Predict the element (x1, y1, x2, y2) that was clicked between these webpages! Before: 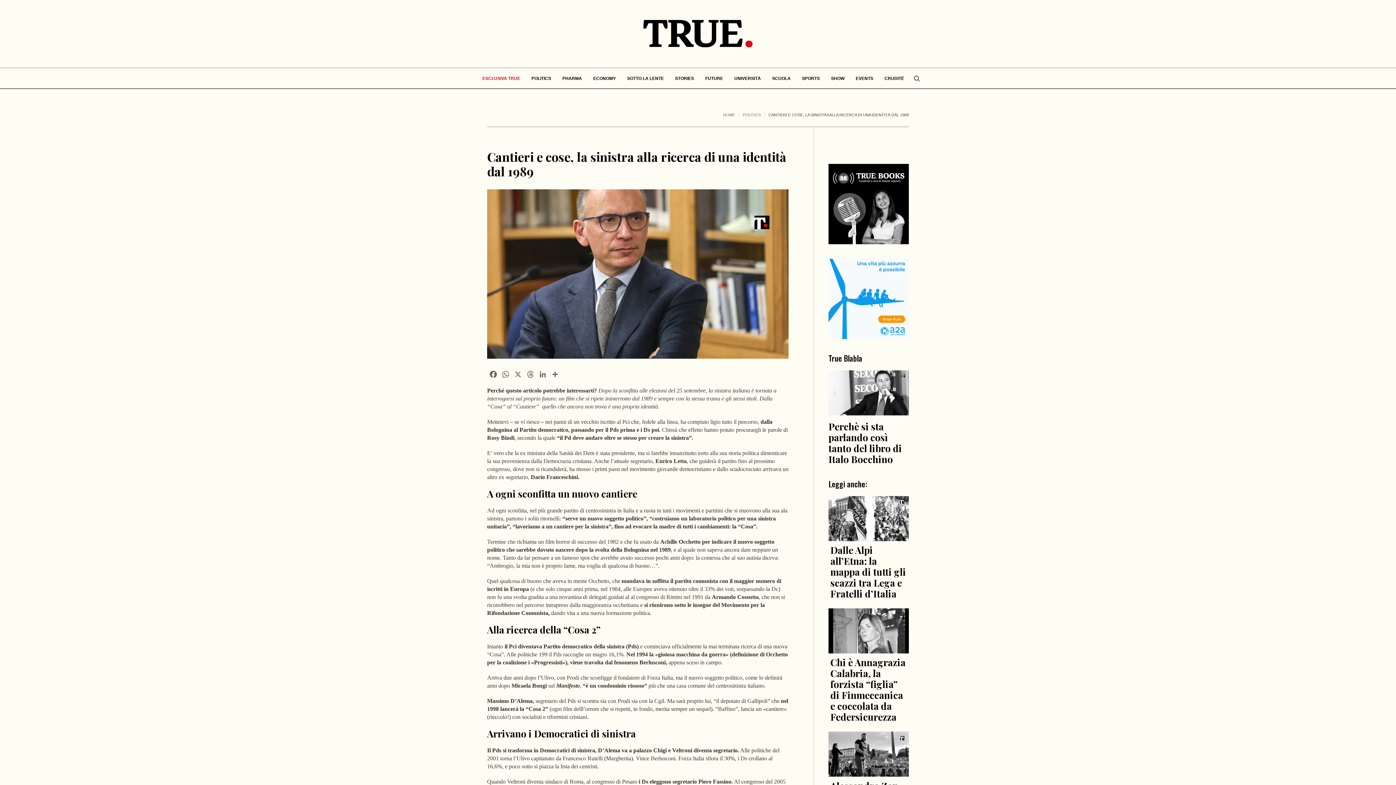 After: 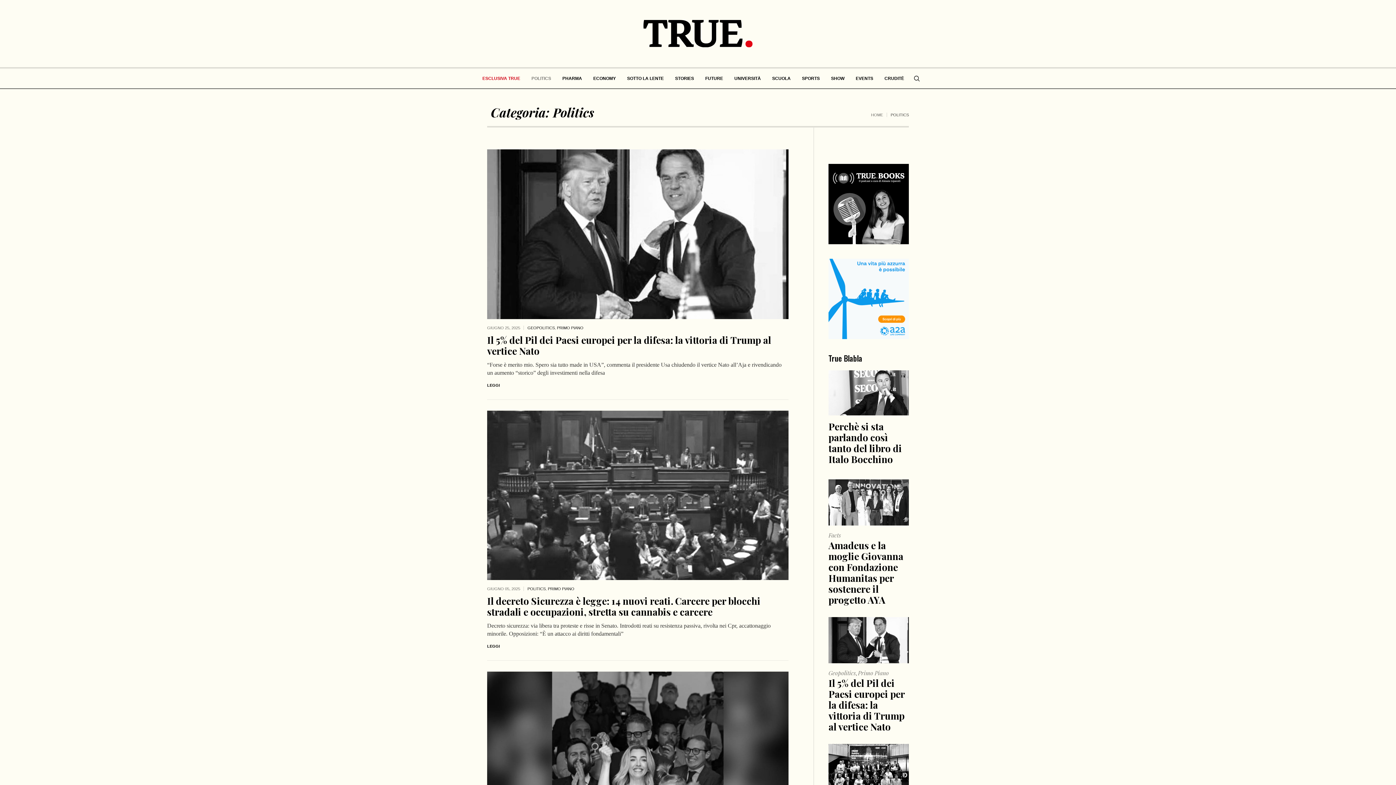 Action: label: POLITICS bbox: (742, 111, 761, 118)